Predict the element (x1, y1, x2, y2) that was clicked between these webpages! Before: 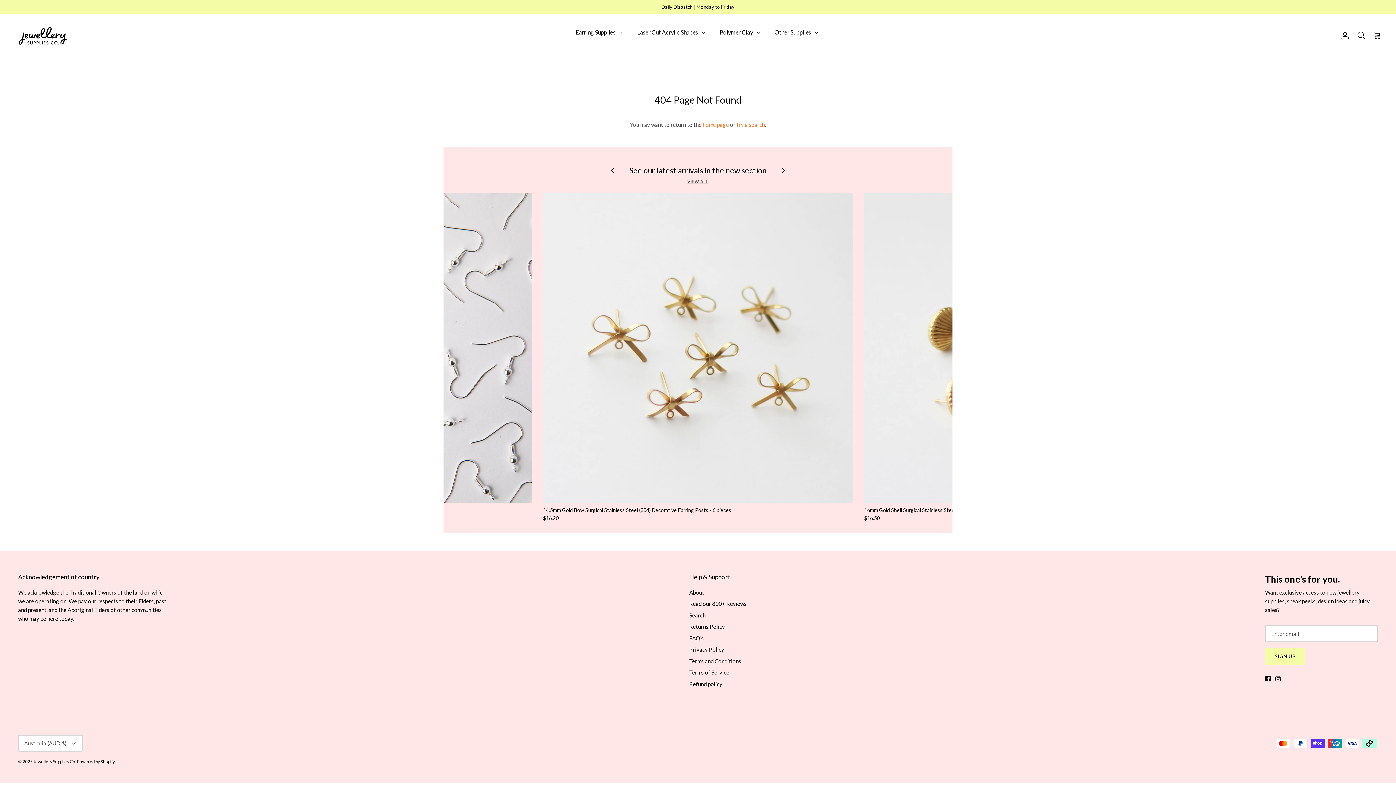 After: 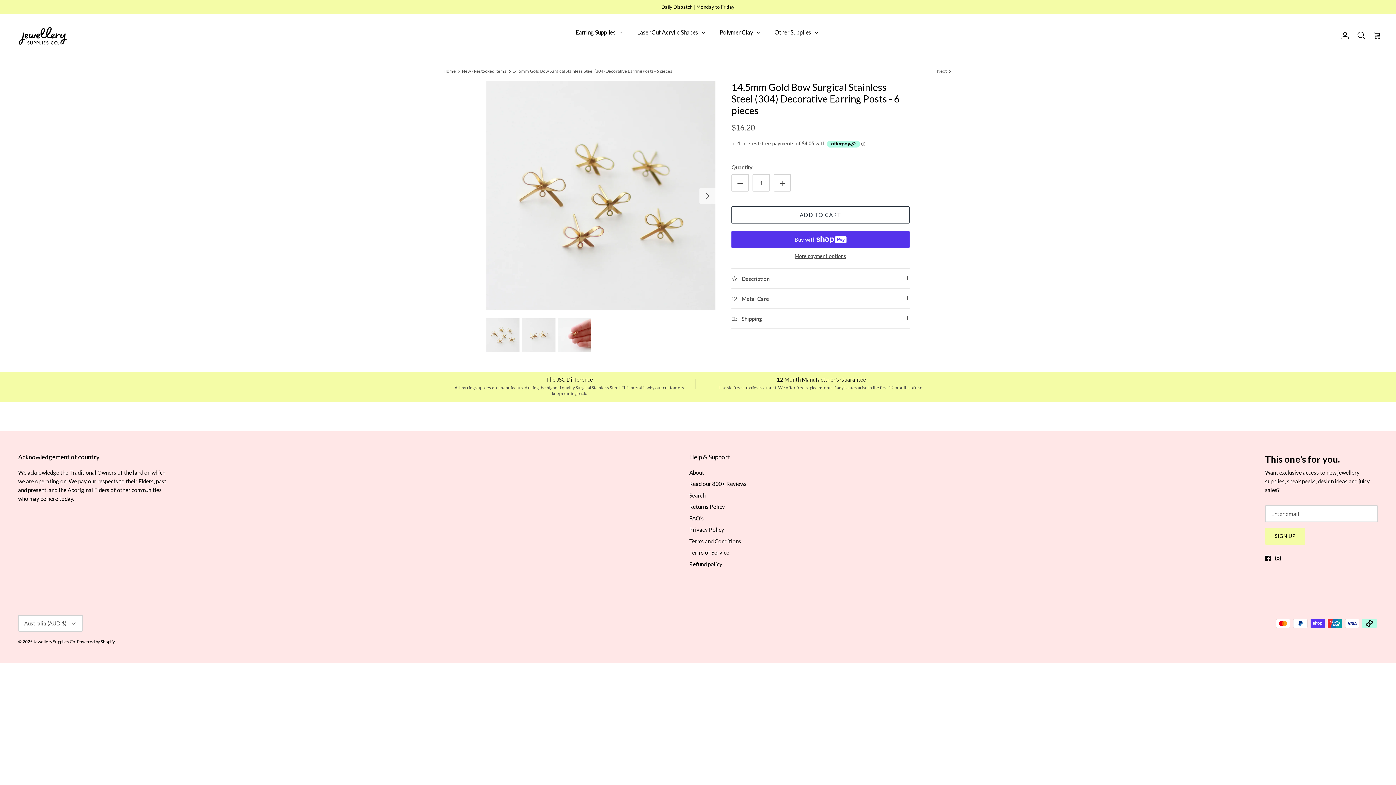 Action: label: 14.5mm Gold Bow Surgical Stainless Steel (304) Decorative Earring Posts - 6 pieces bbox: (543, 192, 853, 502)